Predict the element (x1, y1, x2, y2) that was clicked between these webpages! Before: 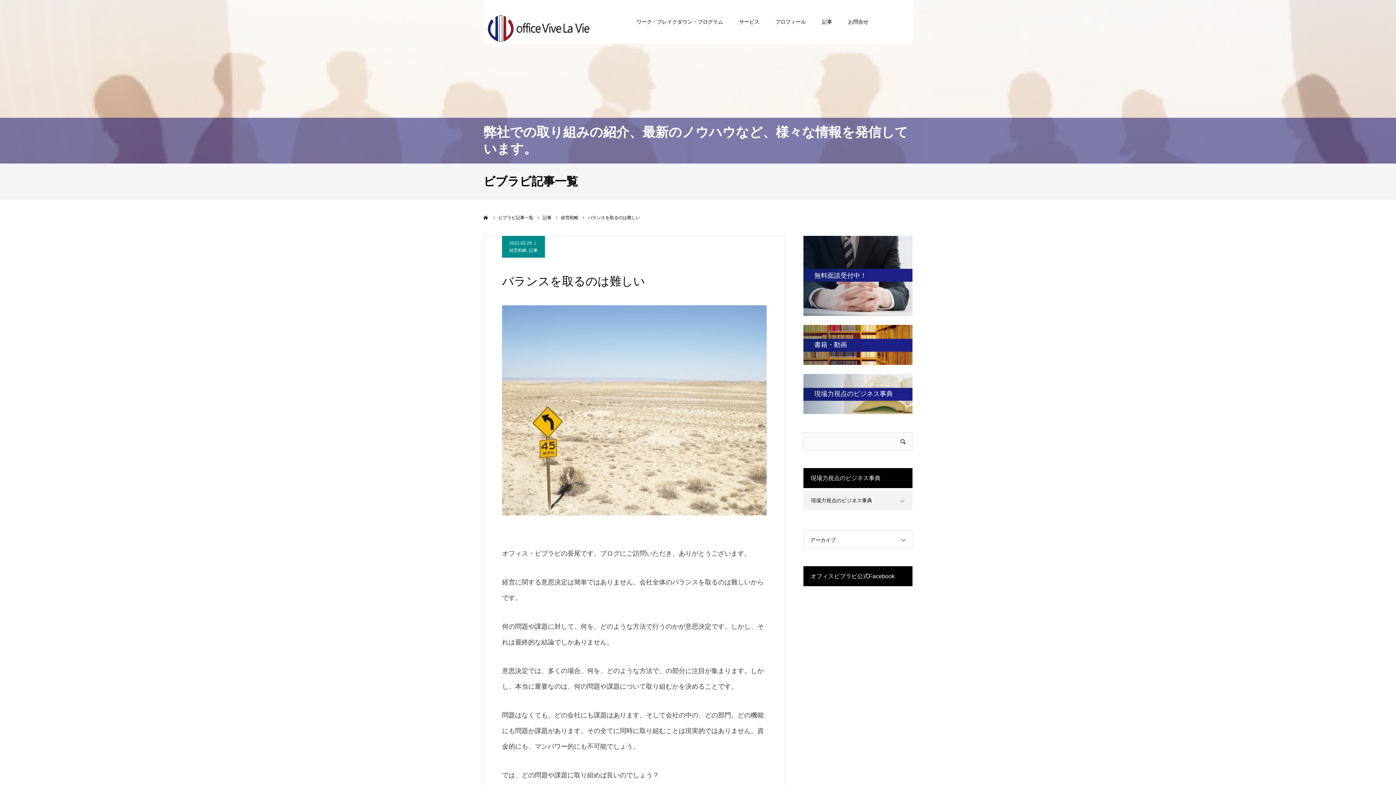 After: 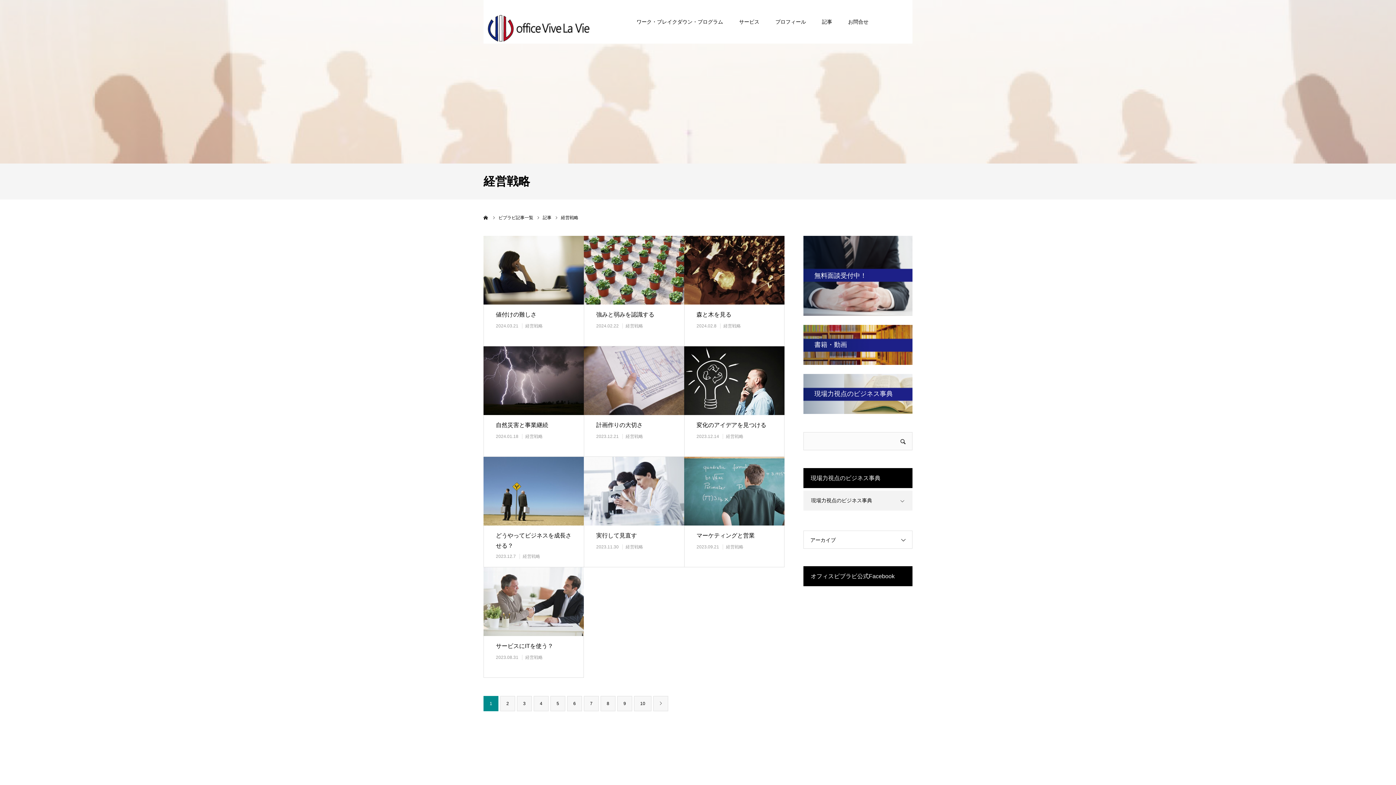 Action: label: 経営戦略 bbox: (561, 215, 578, 220)